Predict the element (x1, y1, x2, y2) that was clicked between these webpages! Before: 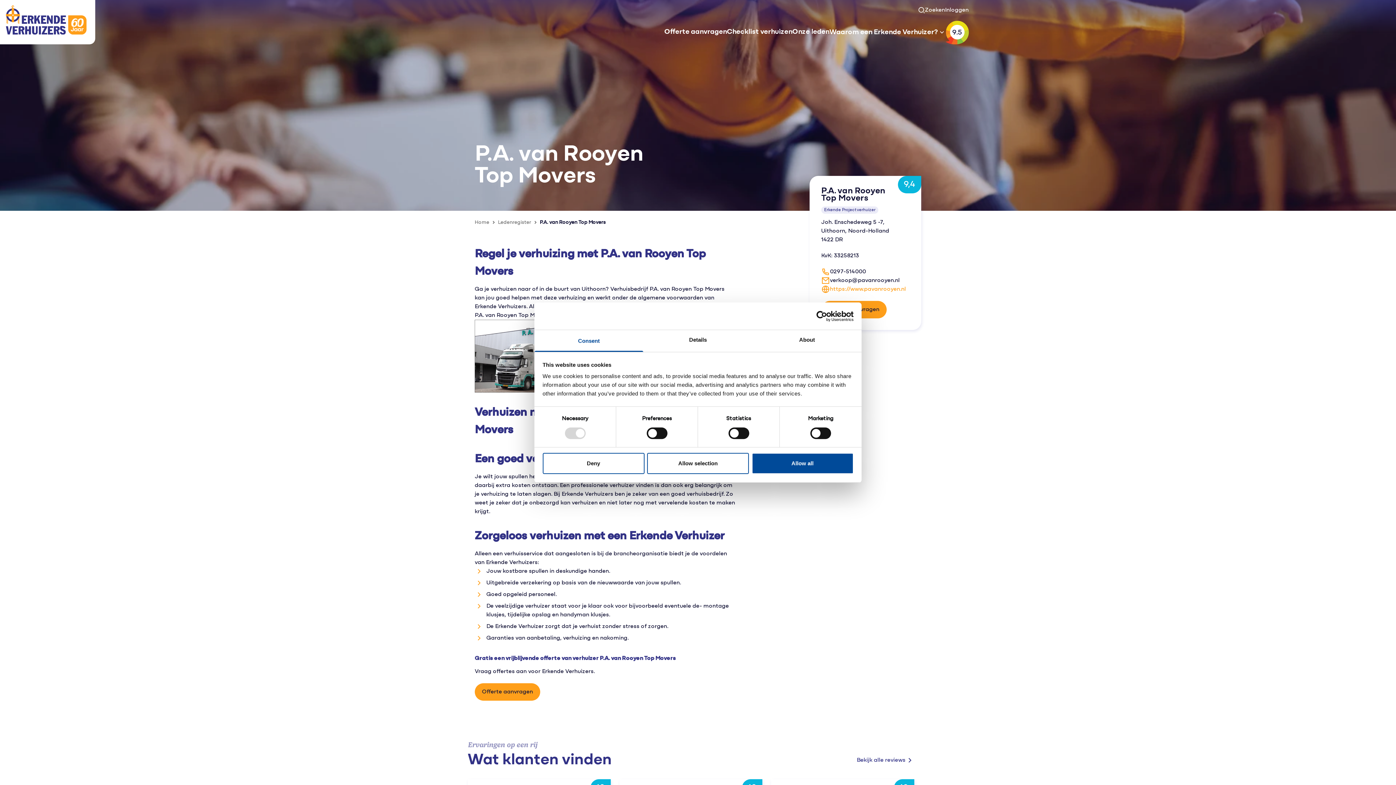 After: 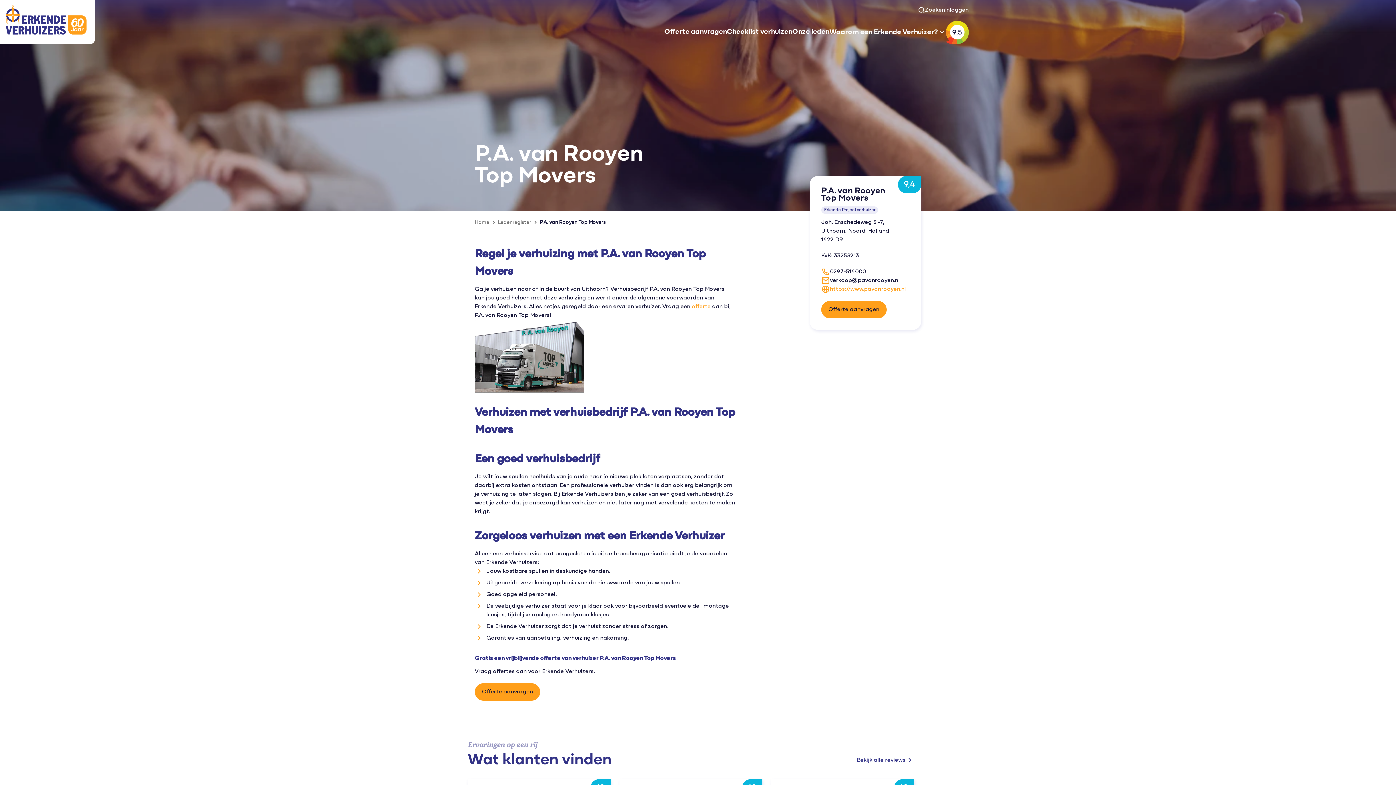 Action: label: Allow all bbox: (751, 453, 853, 474)